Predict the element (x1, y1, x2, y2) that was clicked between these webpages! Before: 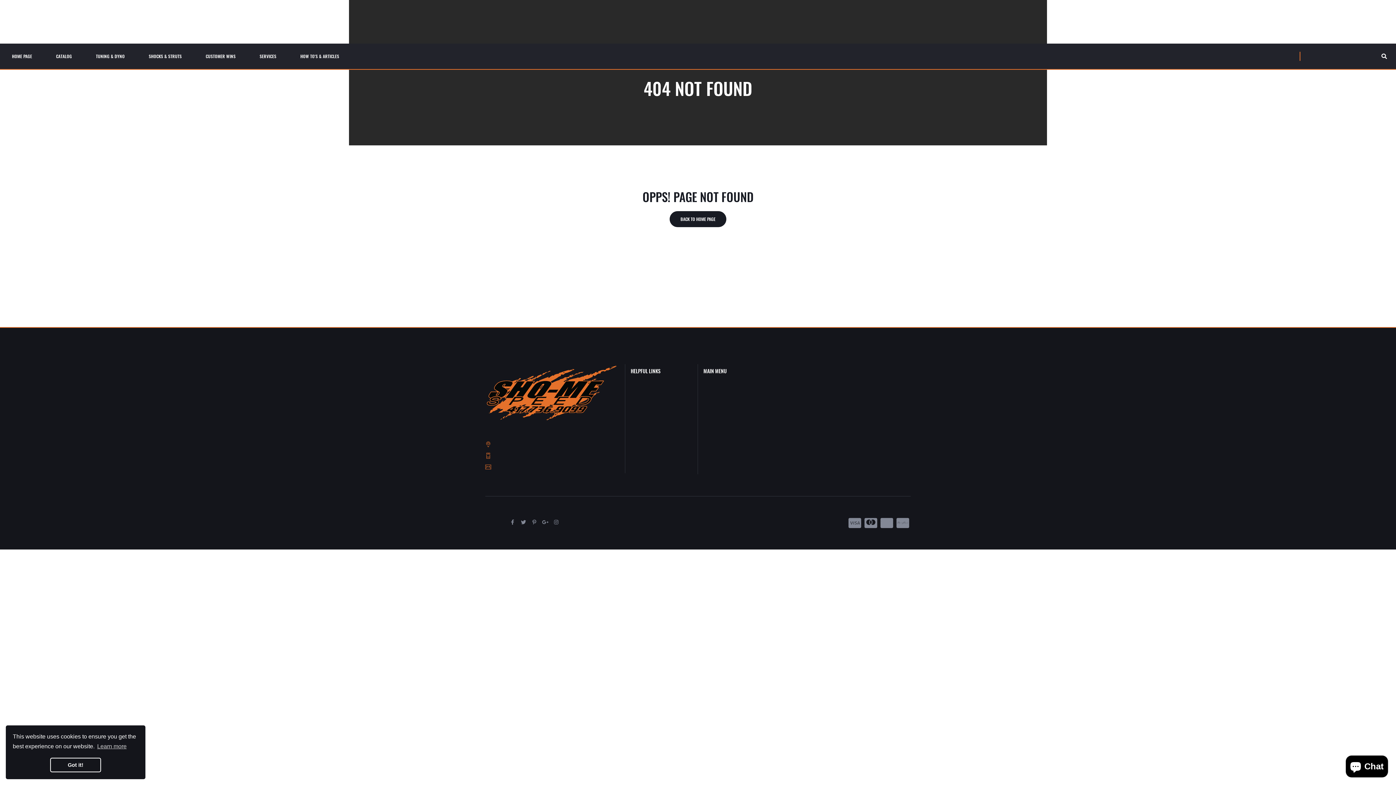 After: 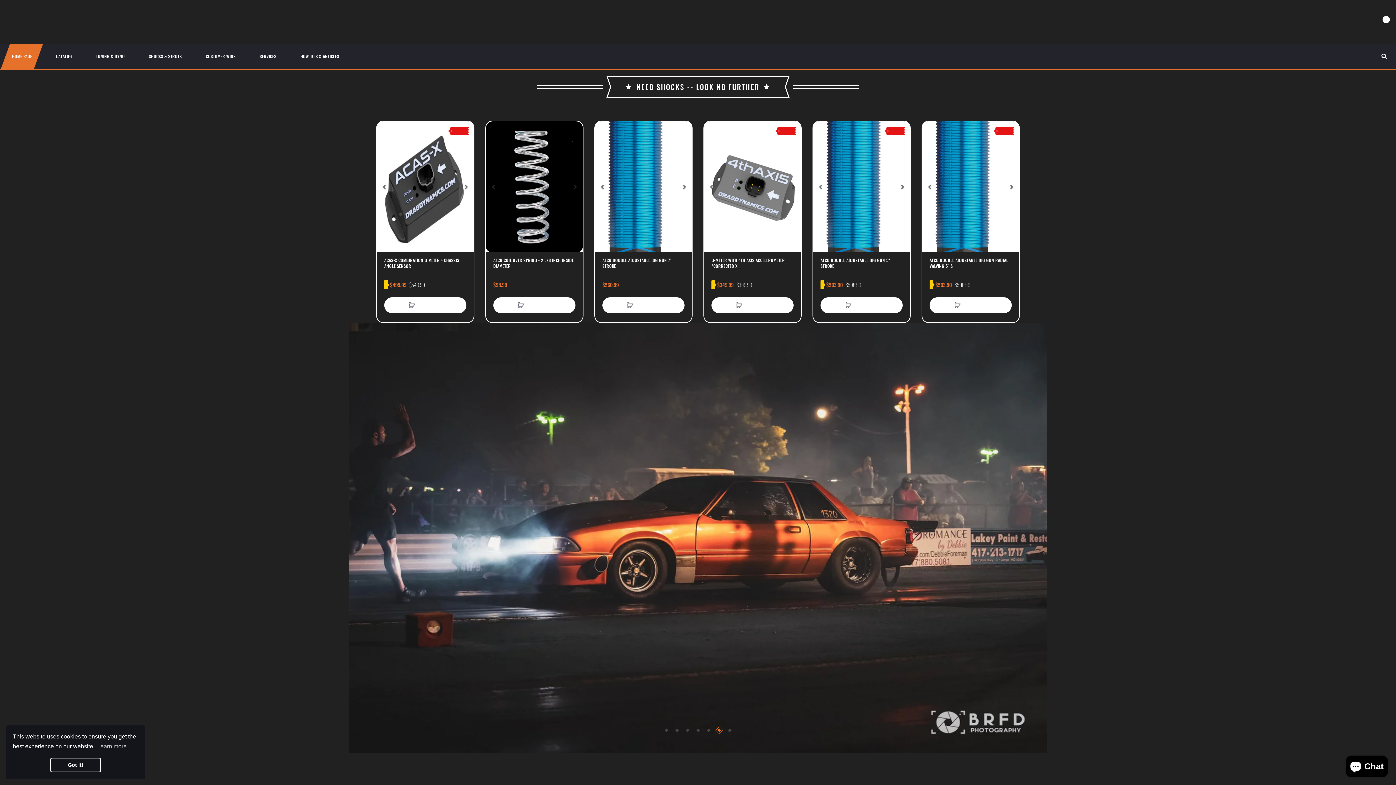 Action: bbox: (5, 43, 38, 69) label: HOME PAGE